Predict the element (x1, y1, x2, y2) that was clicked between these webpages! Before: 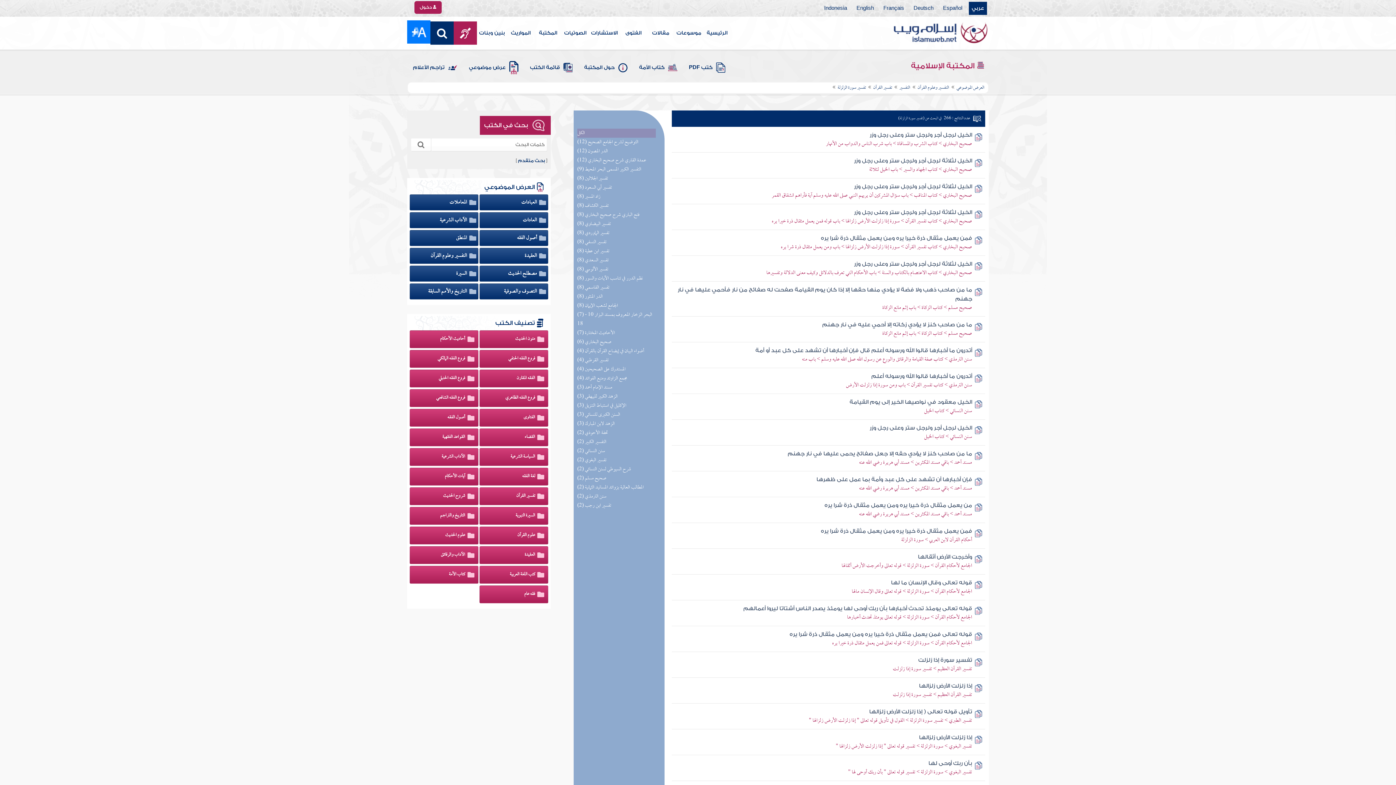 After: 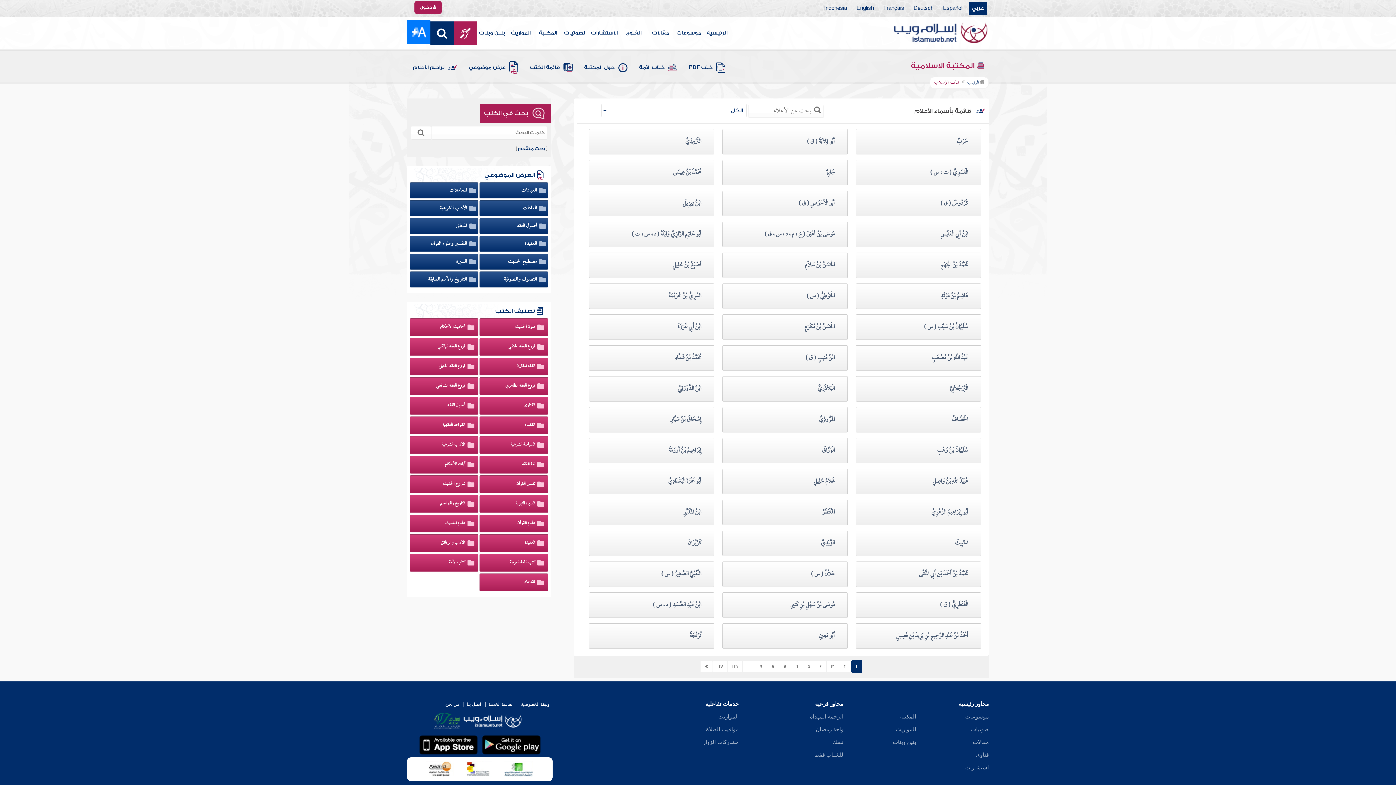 Action: label: تراجم الأعلام bbox: (410, 57, 459, 78)